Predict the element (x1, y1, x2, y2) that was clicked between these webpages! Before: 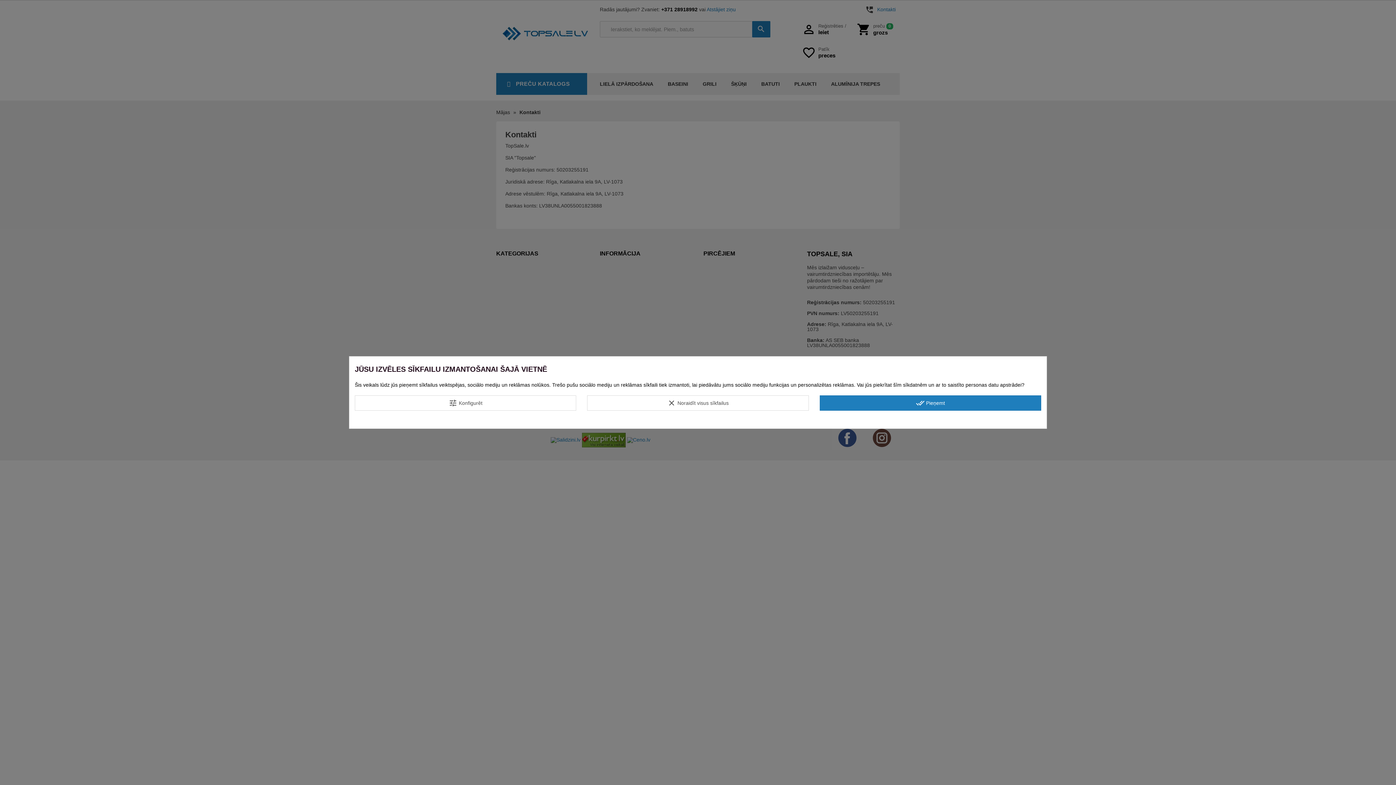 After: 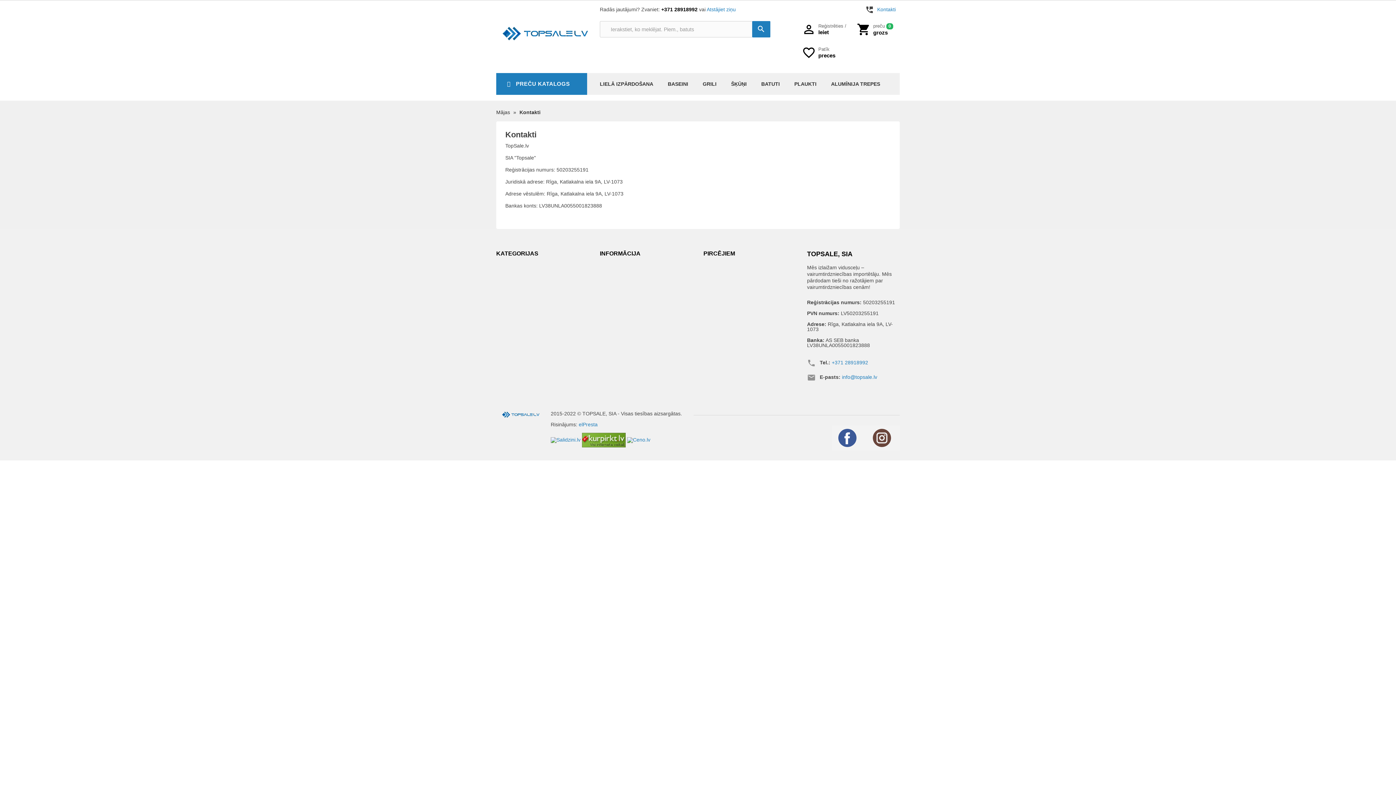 Action: bbox: (587, 395, 808, 410) label: clear Noraidīt visus sīkfailus